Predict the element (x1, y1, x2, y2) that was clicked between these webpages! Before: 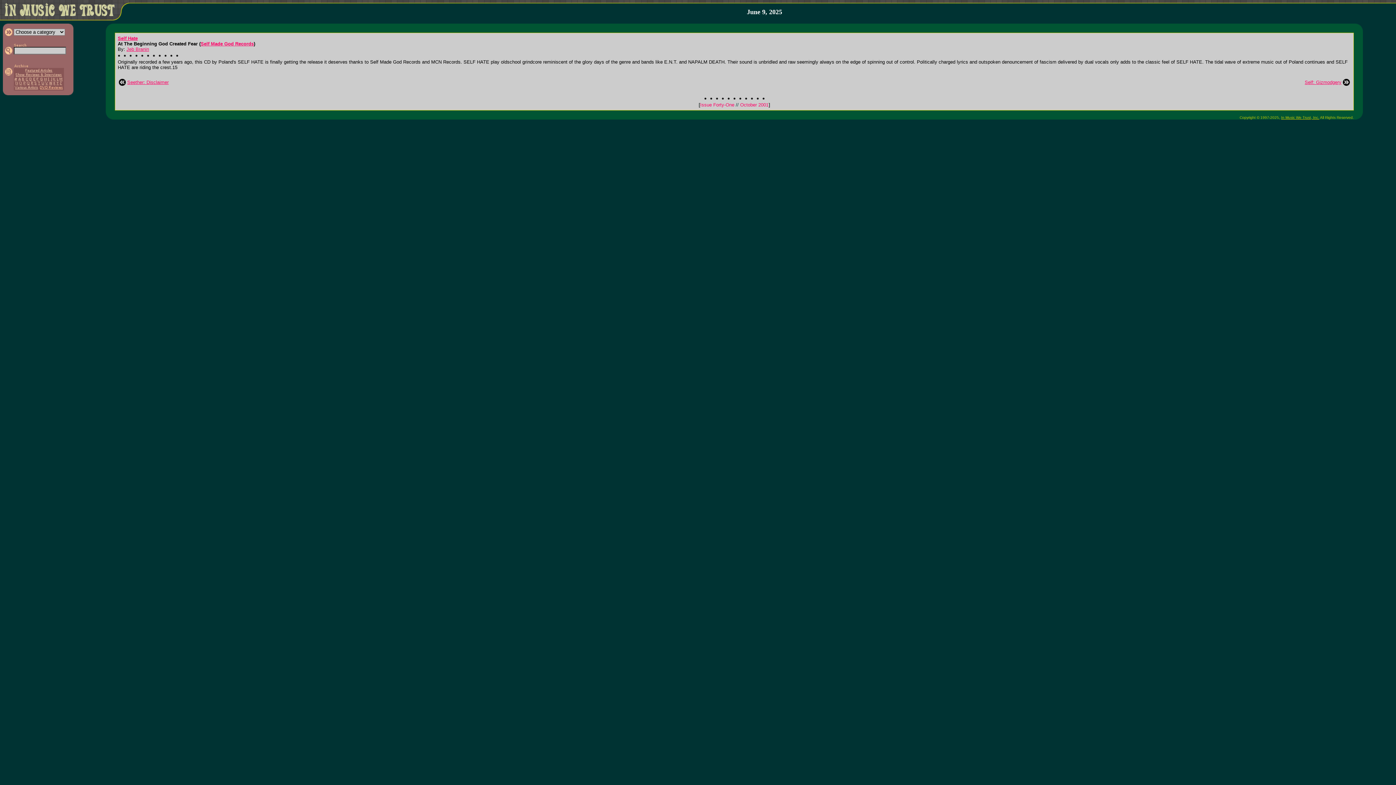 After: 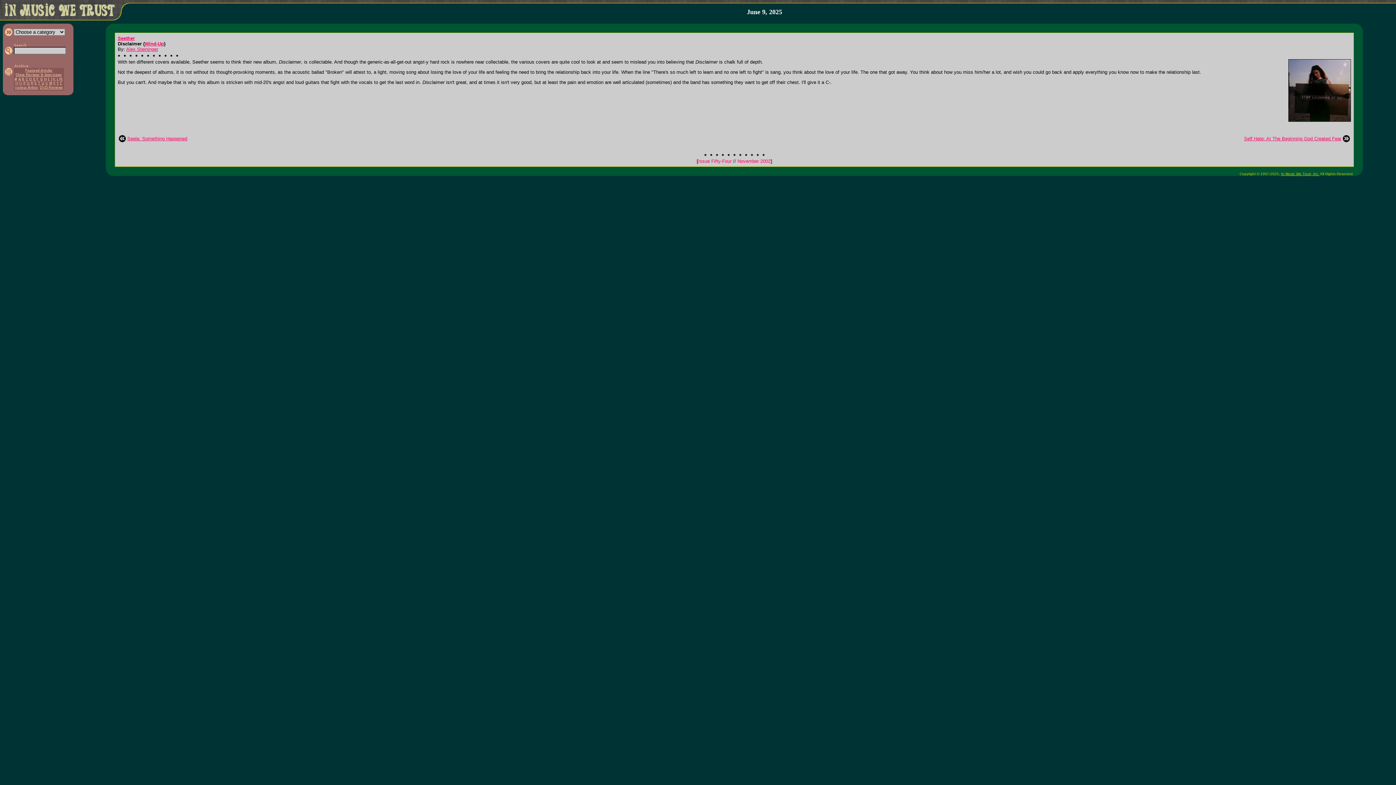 Action: bbox: (118, 80, 125, 86)